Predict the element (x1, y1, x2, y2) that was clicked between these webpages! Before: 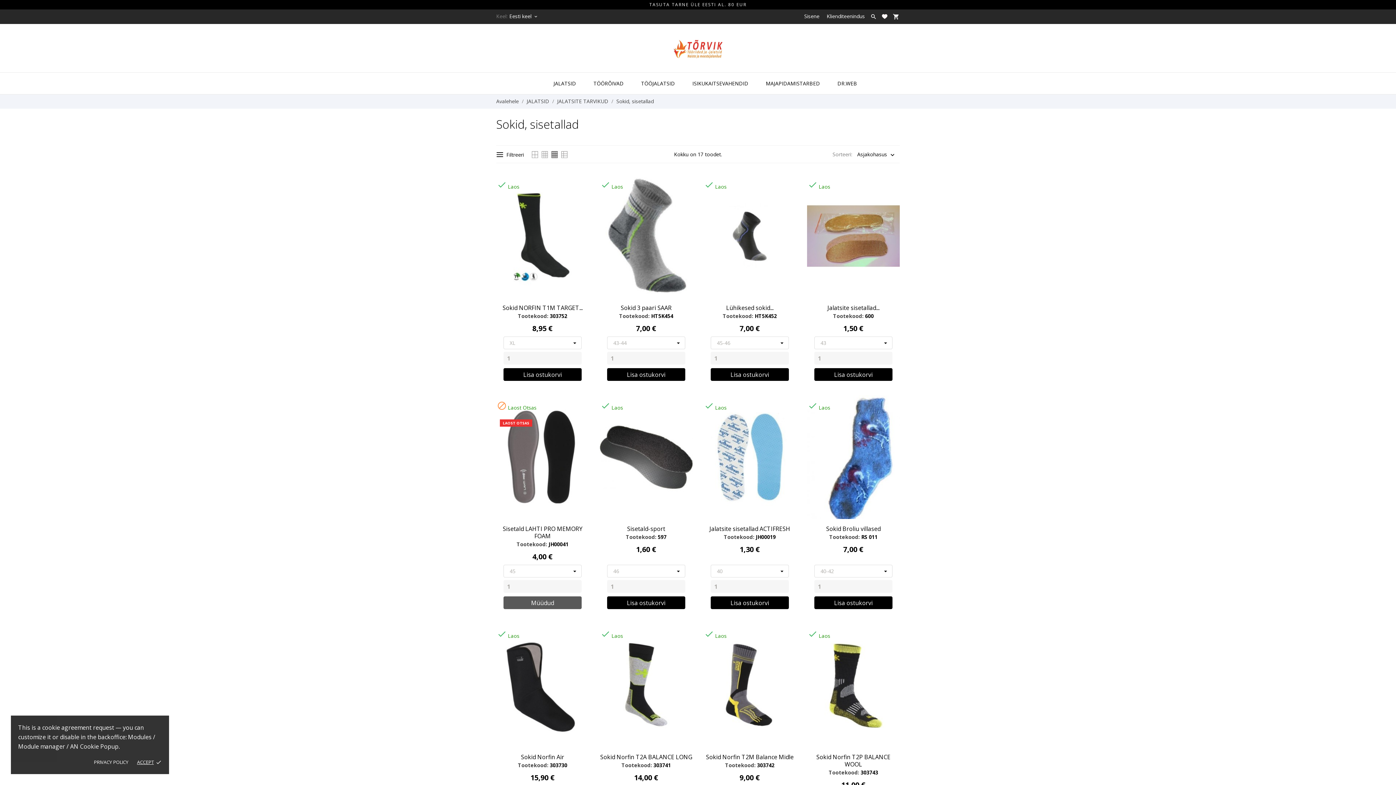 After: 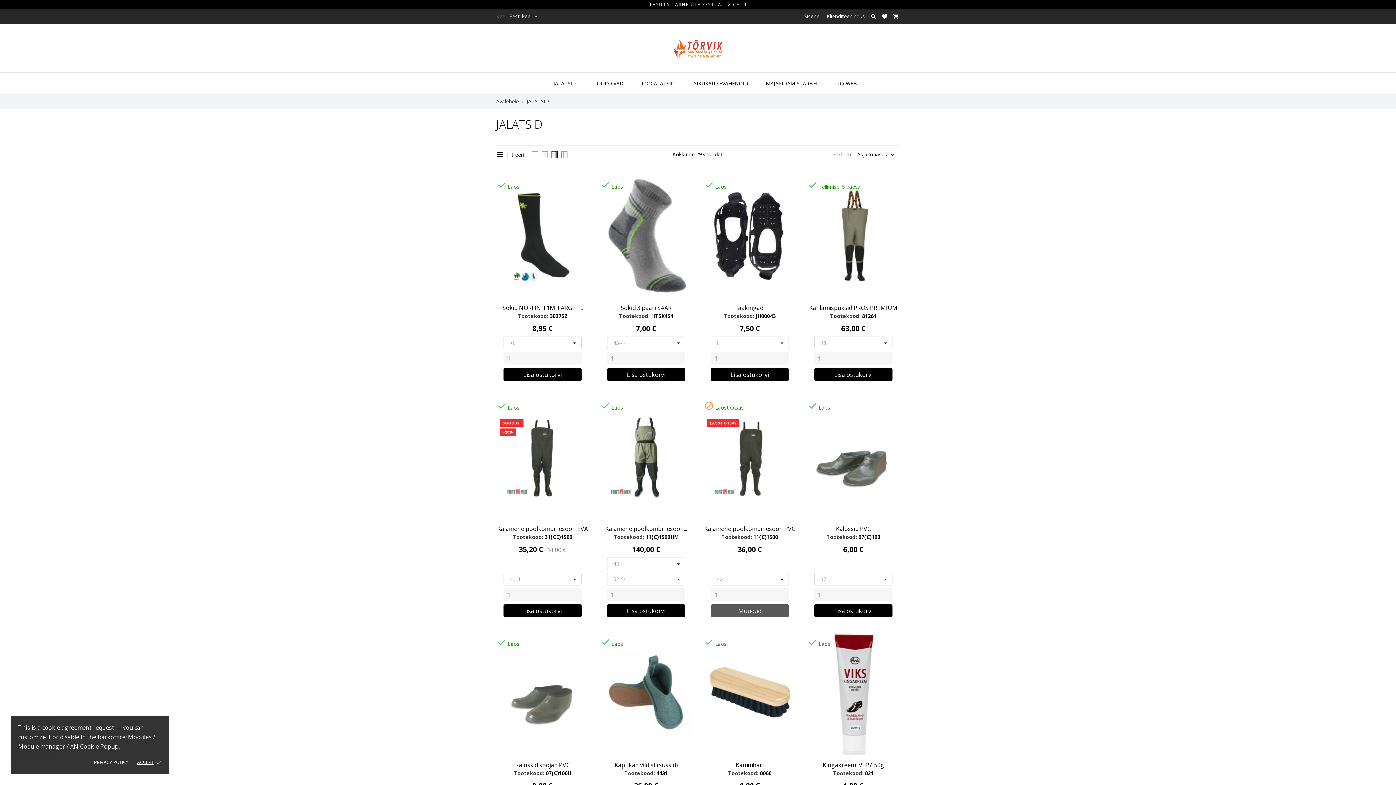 Action: label: JALATSID  bbox: (526, 97, 550, 104)